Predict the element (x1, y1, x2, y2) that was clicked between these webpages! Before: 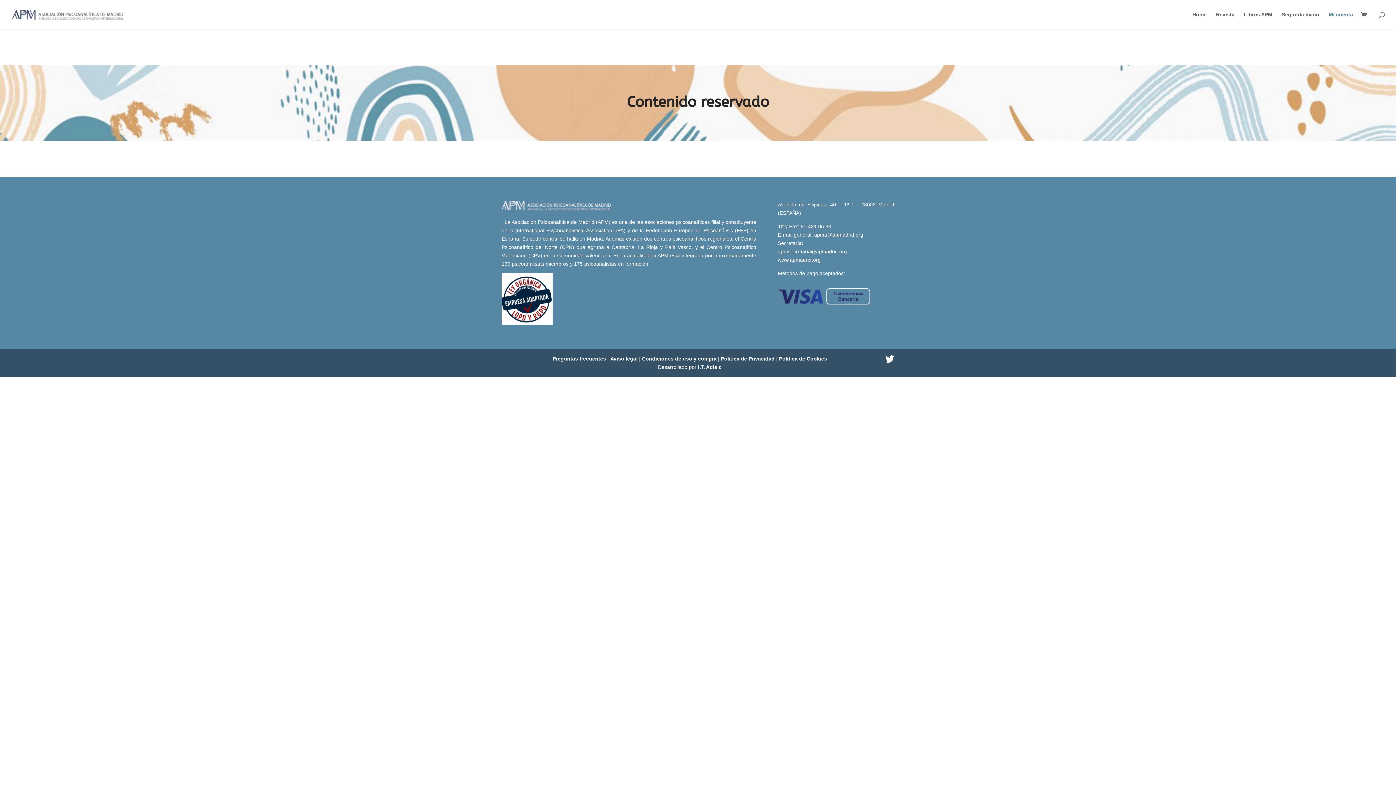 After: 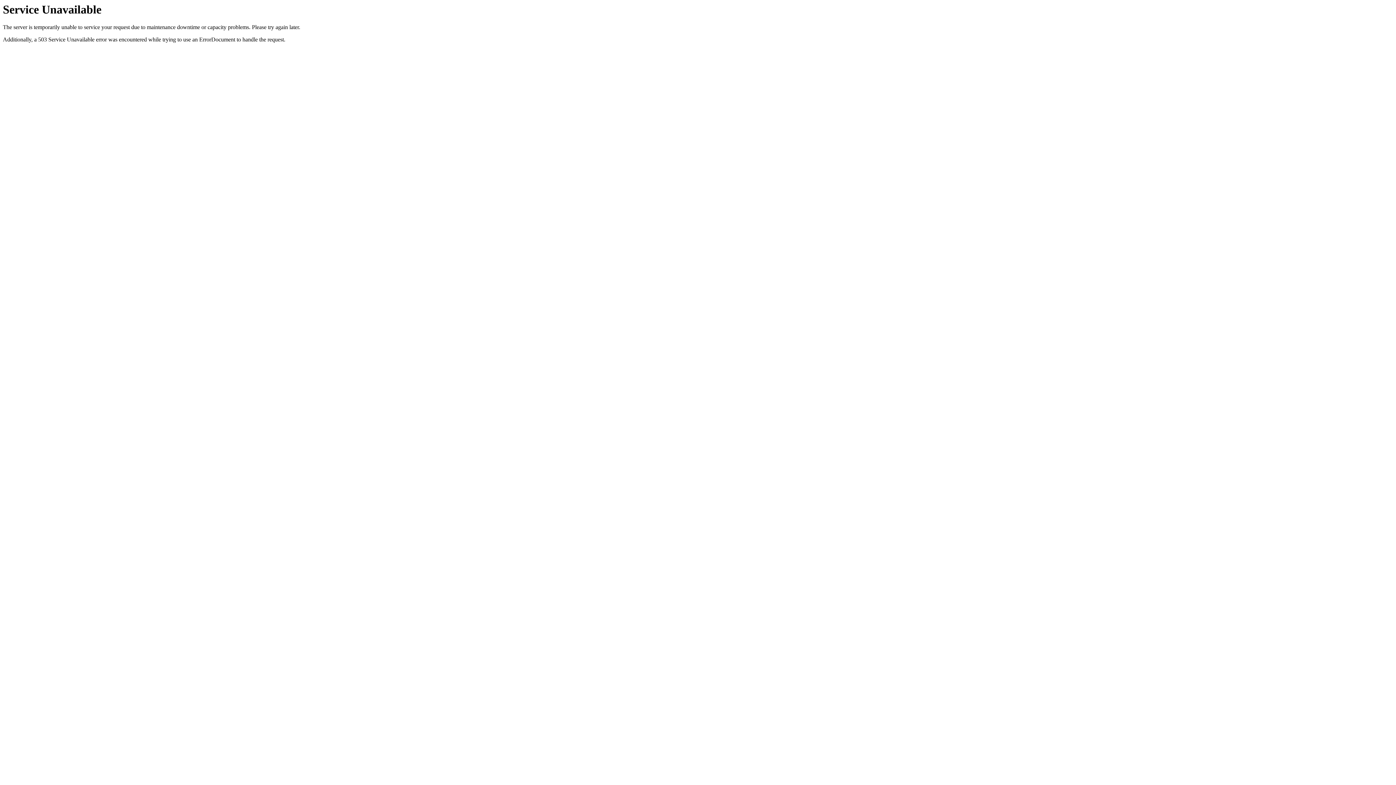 Action: label: I.T. Adisic bbox: (698, 364, 721, 370)